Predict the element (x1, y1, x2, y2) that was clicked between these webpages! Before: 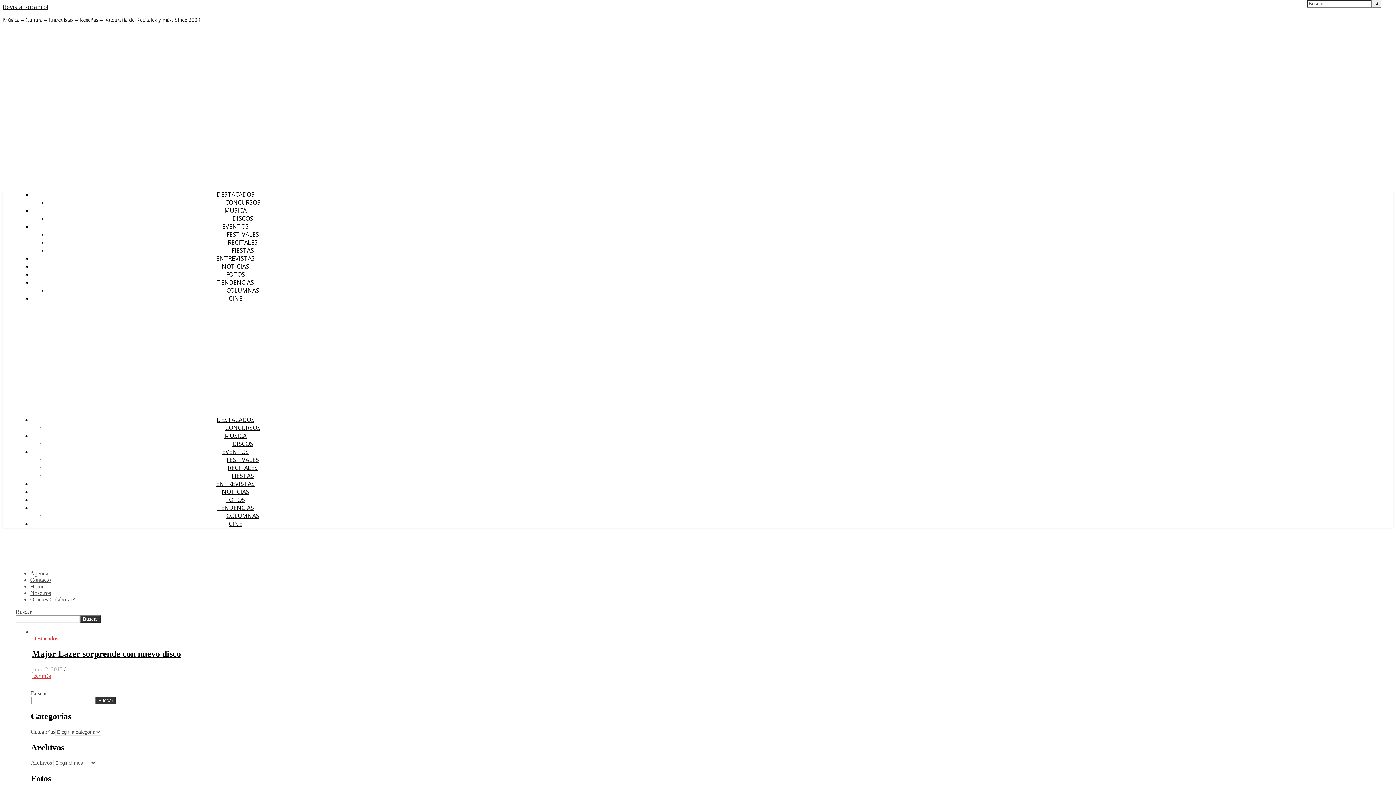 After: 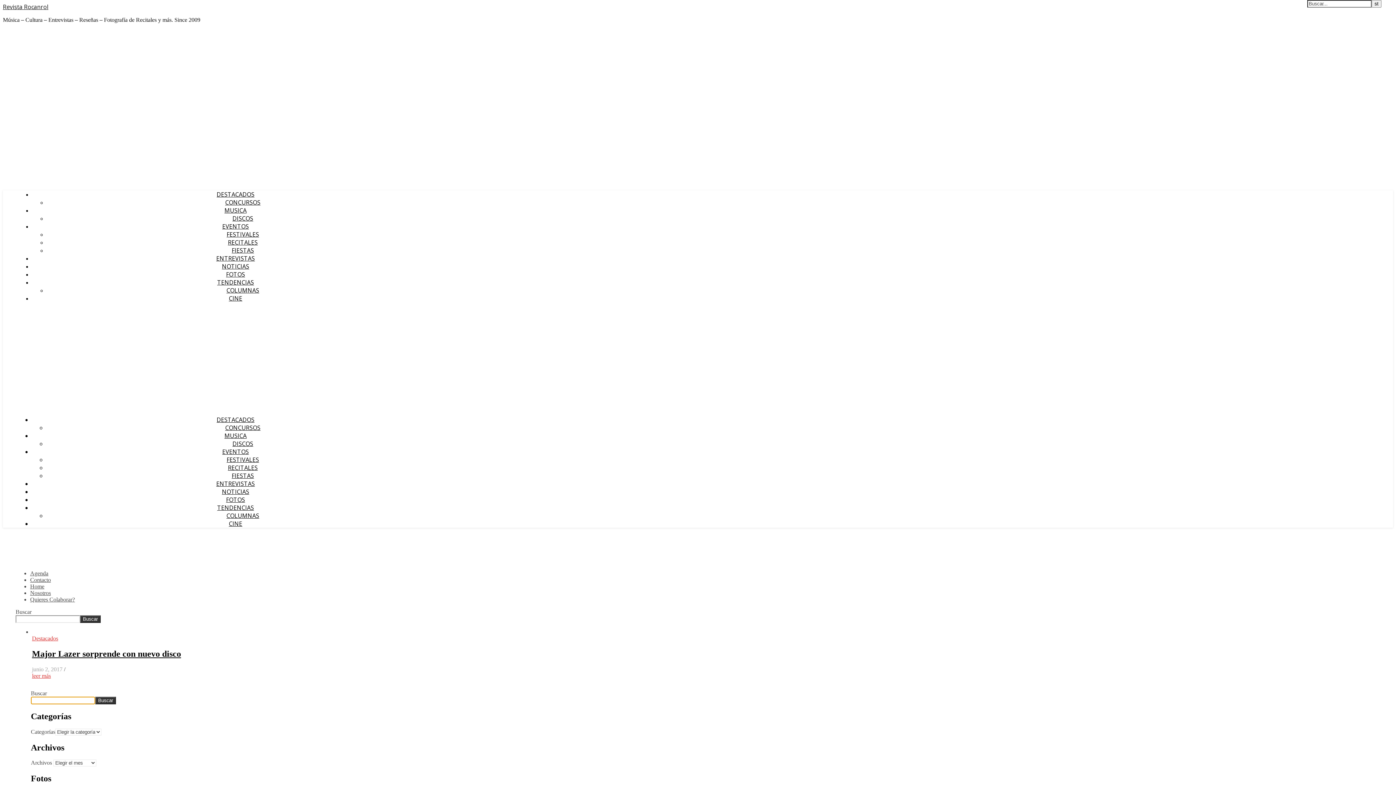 Action: bbox: (95, 697, 116, 704) label: Buscar